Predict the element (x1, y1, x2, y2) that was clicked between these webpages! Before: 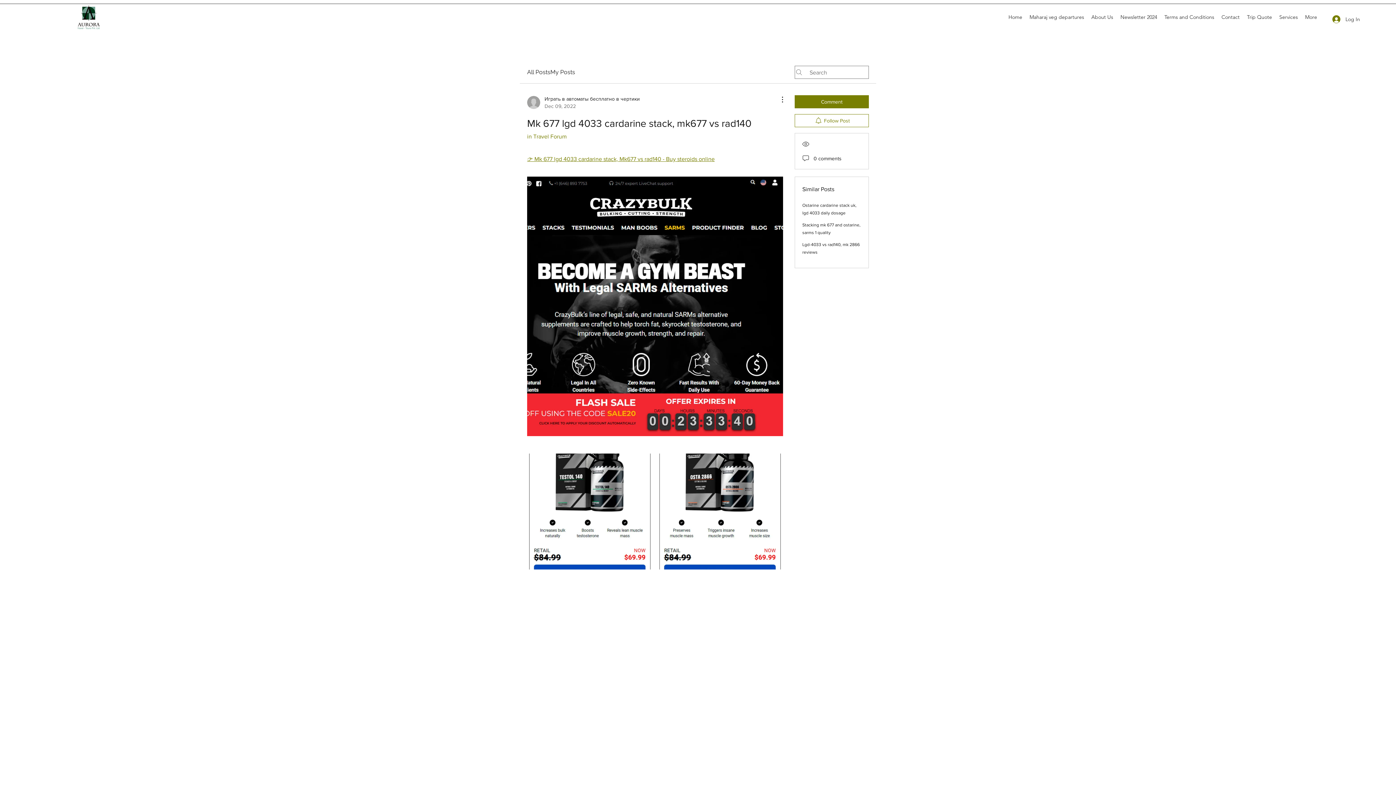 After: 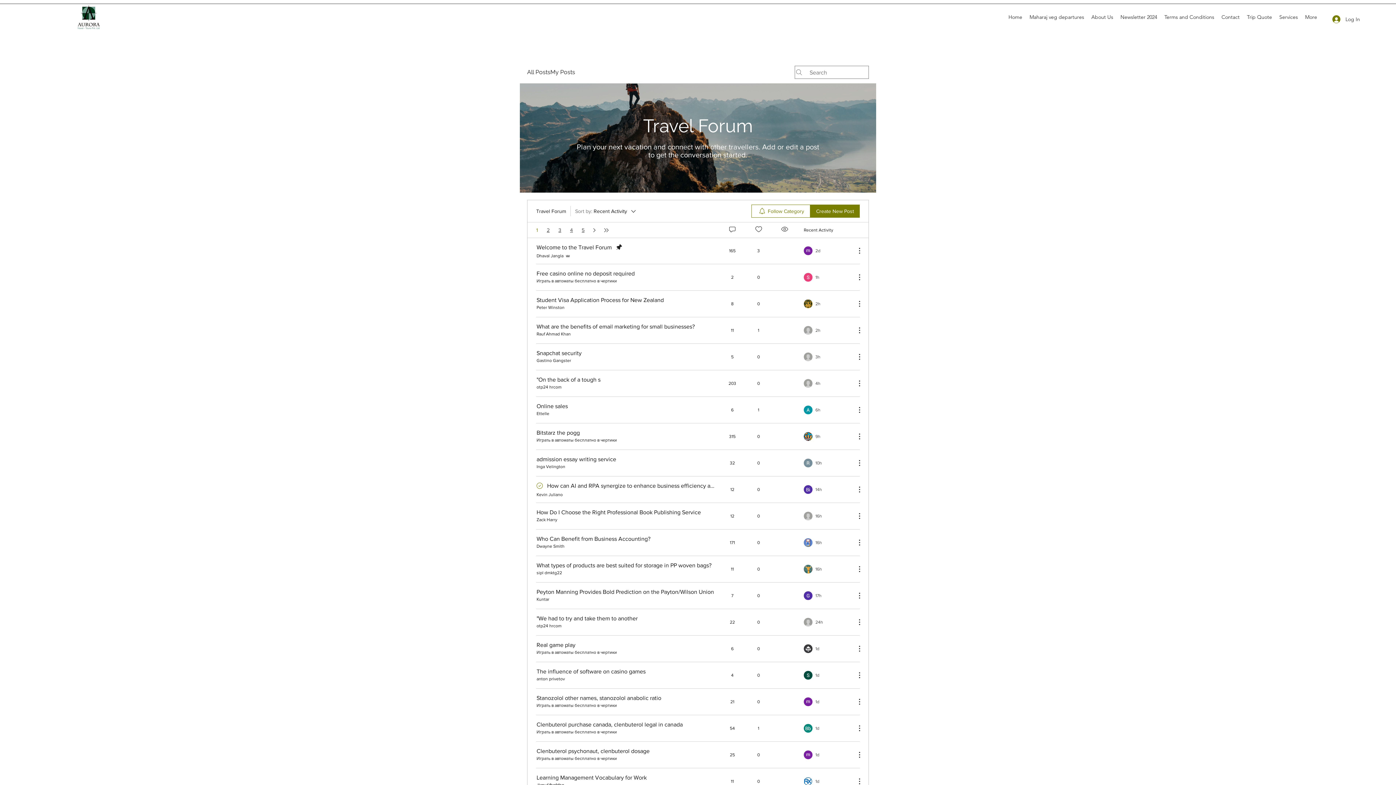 Action: label: in Travel Forum bbox: (527, 133, 566, 139)